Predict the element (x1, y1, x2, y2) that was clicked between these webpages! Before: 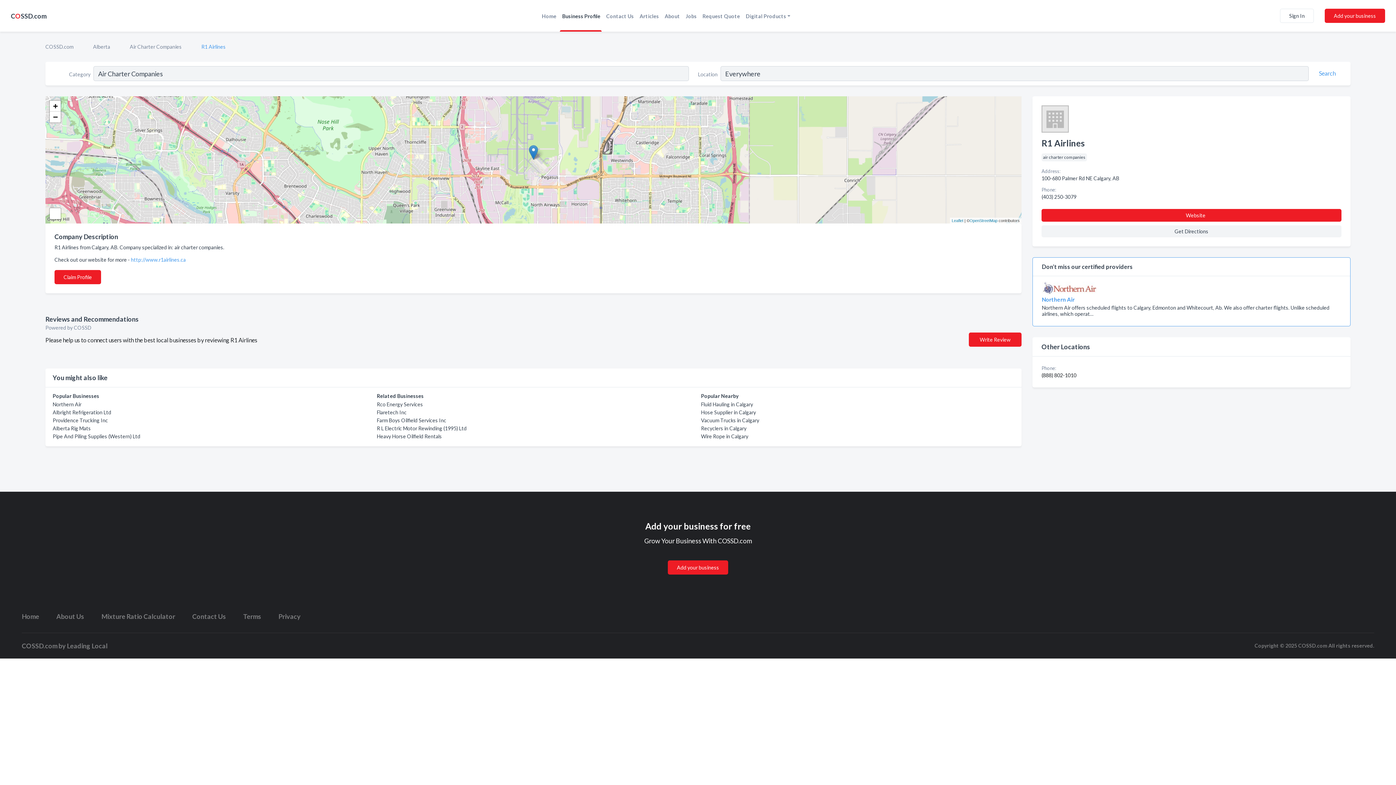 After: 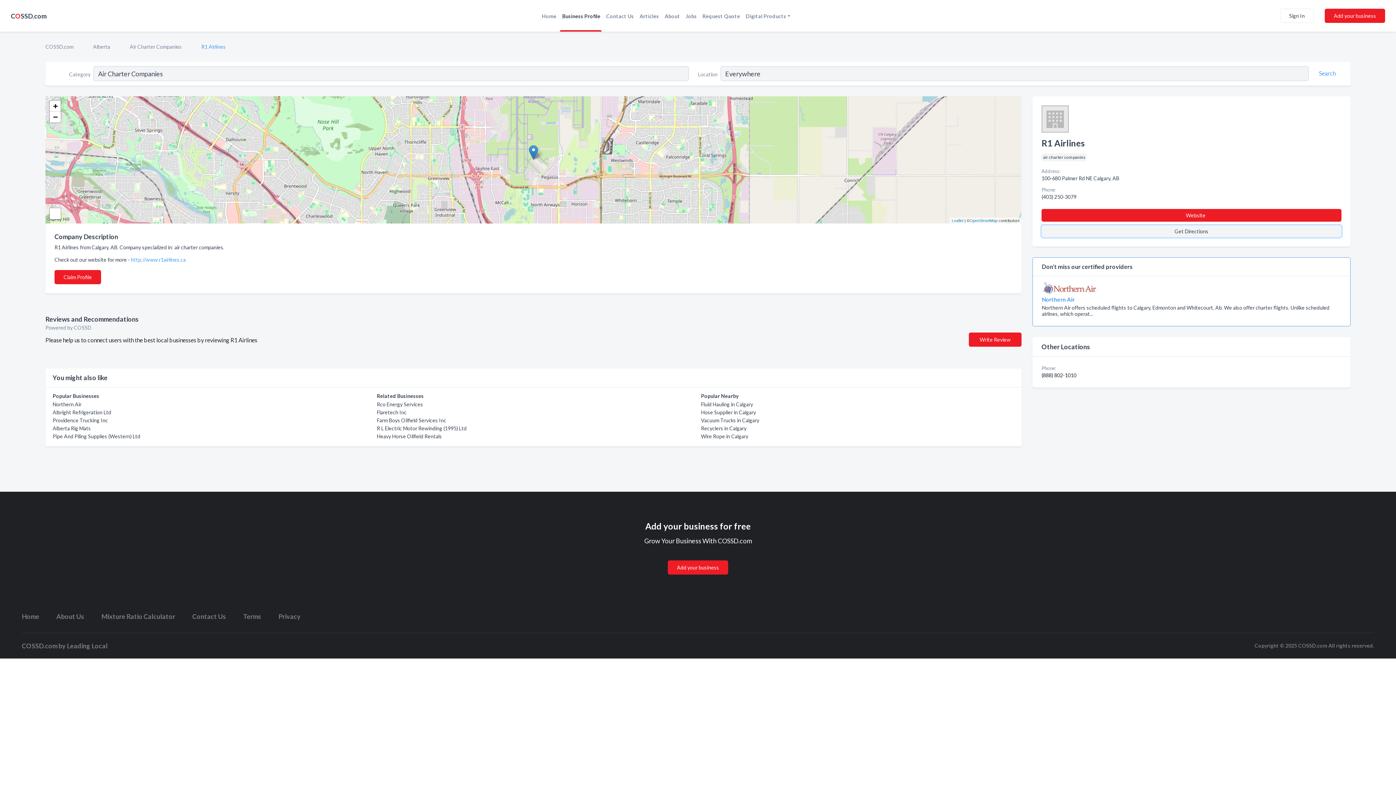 Action: bbox: (1041, 225, 1341, 237) label: Get Directions